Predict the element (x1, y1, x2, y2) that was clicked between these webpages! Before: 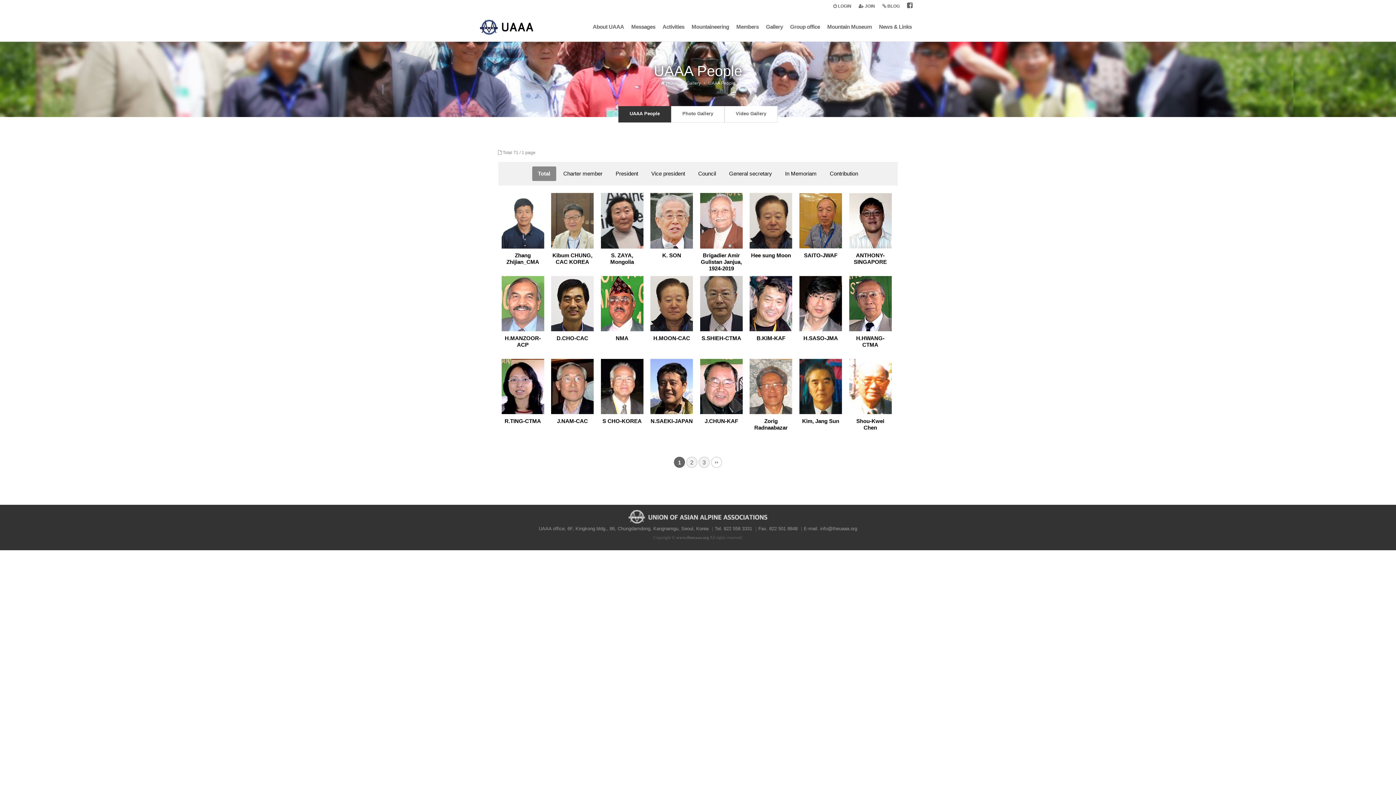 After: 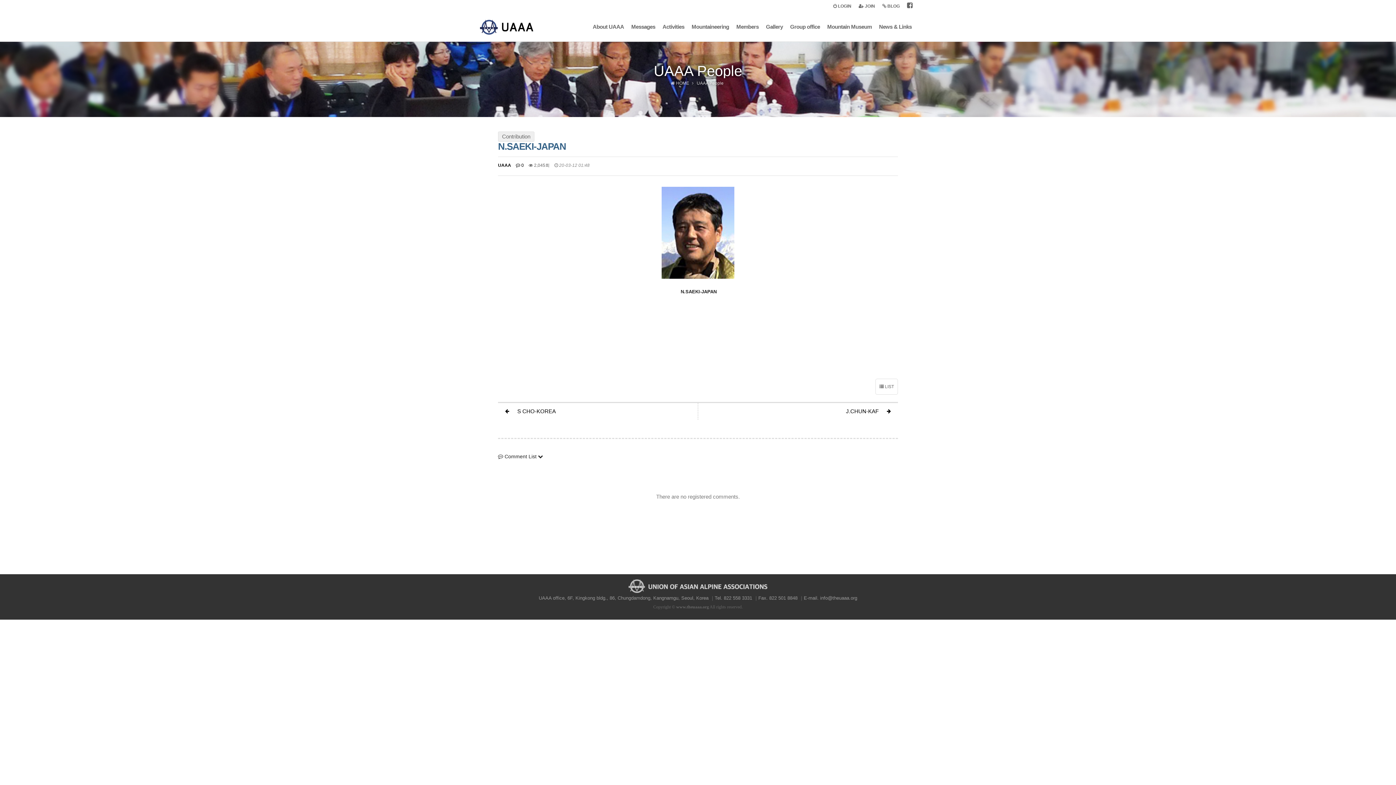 Action: bbox: (650, 358, 693, 414)